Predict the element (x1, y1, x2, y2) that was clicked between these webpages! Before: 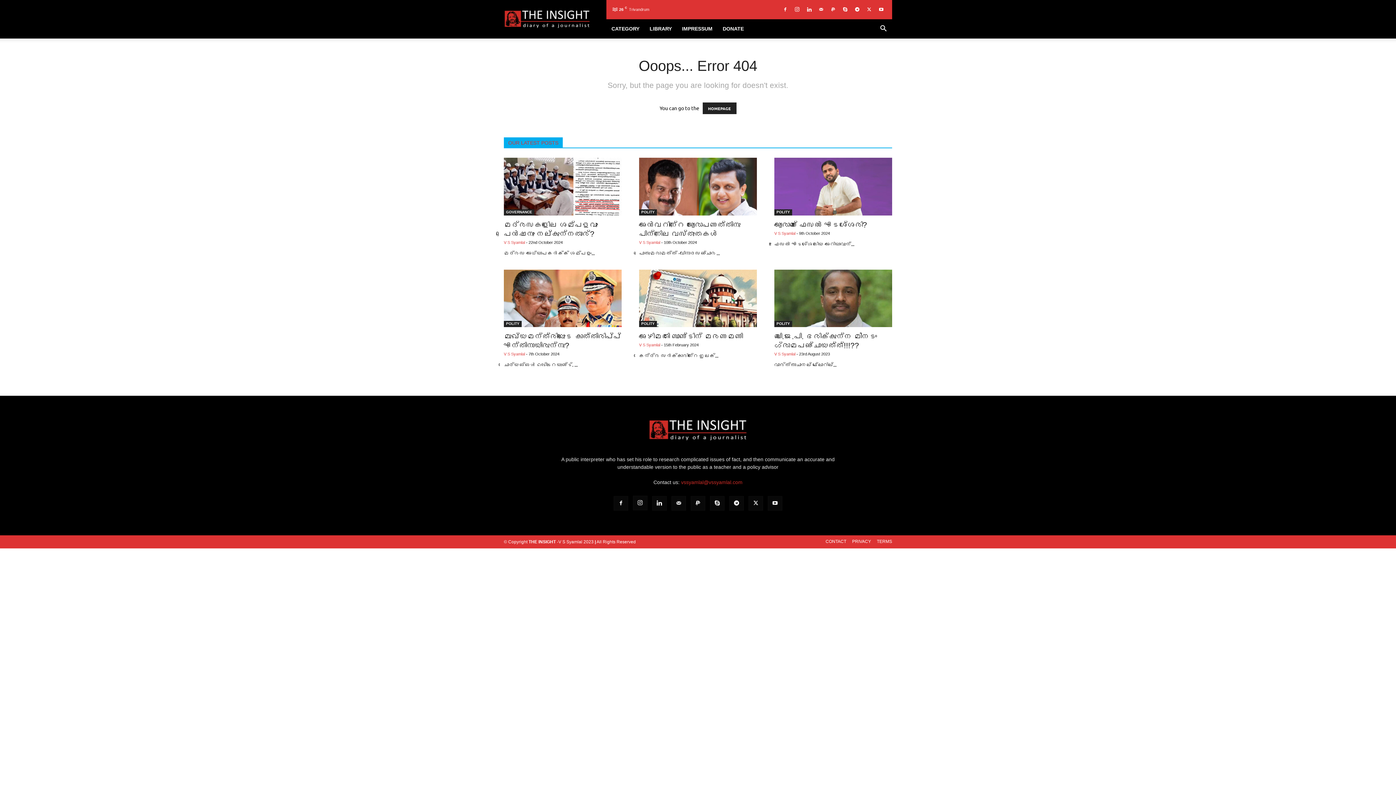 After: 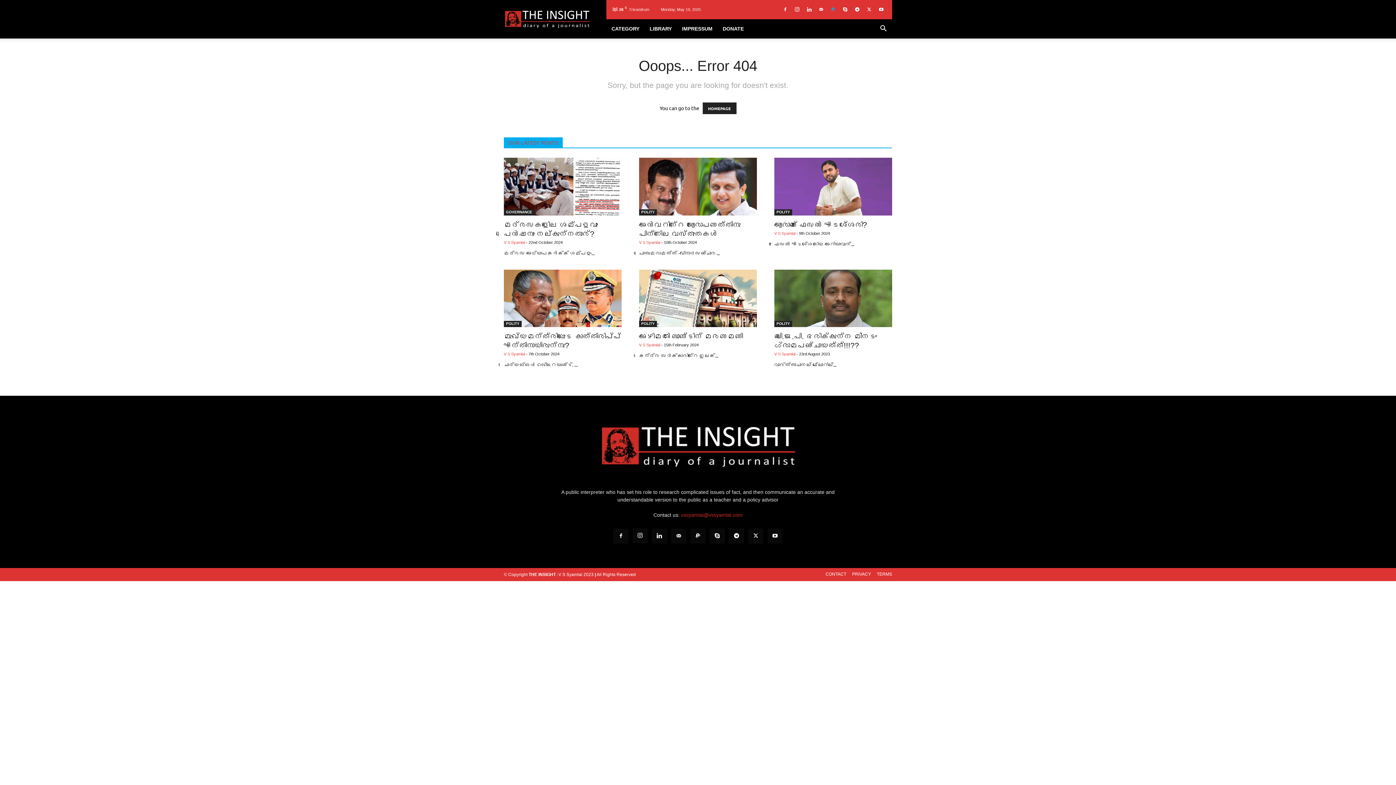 Action: bbox: (828, 4, 838, 14)